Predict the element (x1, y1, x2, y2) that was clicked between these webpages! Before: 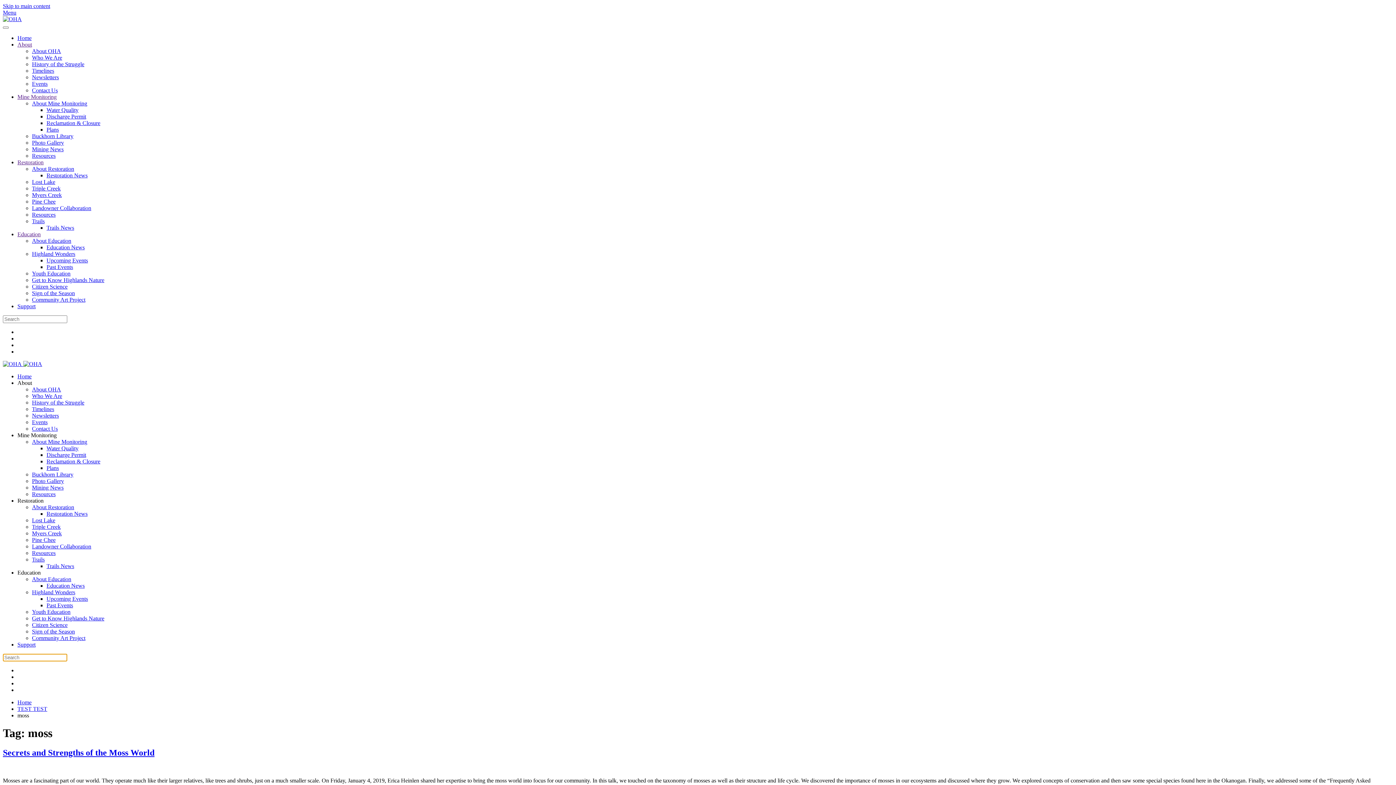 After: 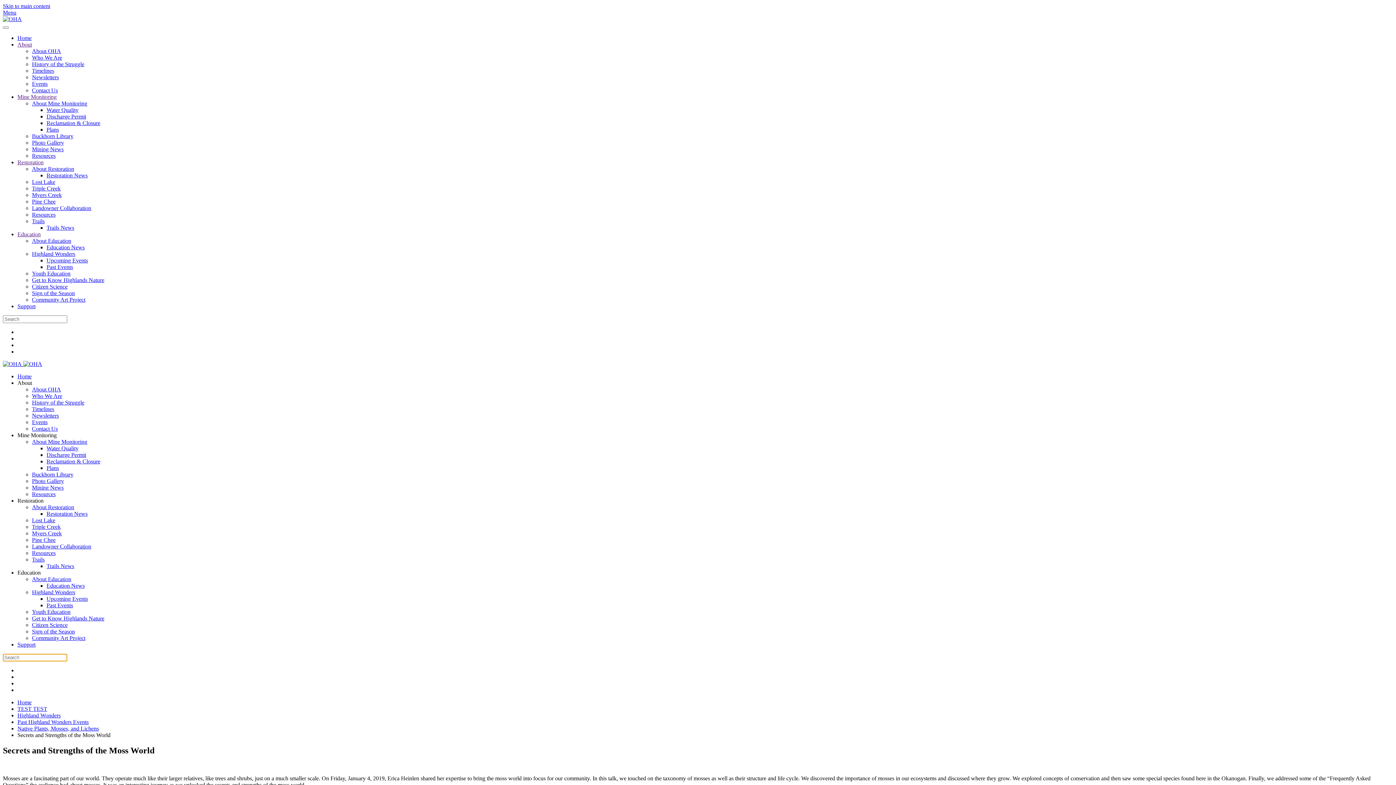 Action: bbox: (2, 748, 154, 757) label: Secrets and Strengths of the Moss World